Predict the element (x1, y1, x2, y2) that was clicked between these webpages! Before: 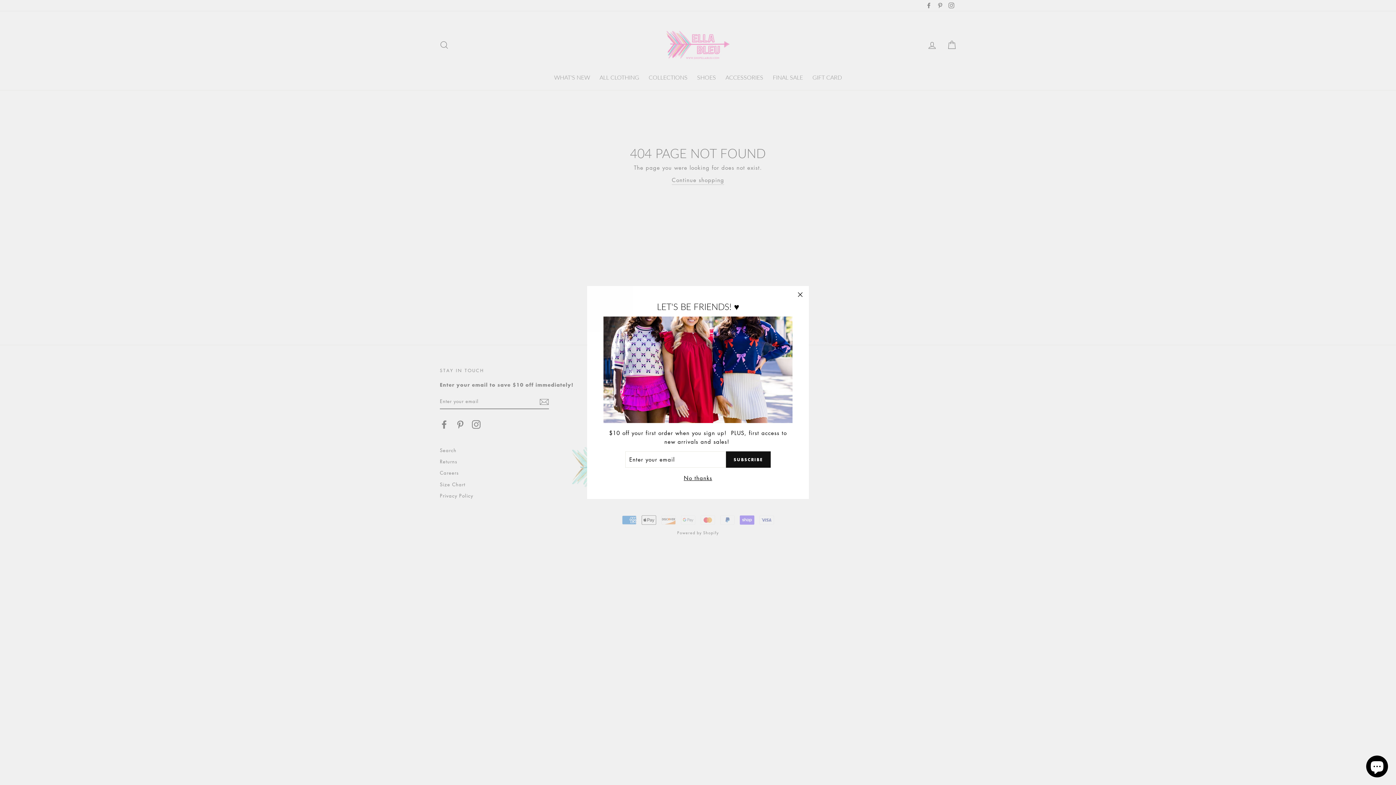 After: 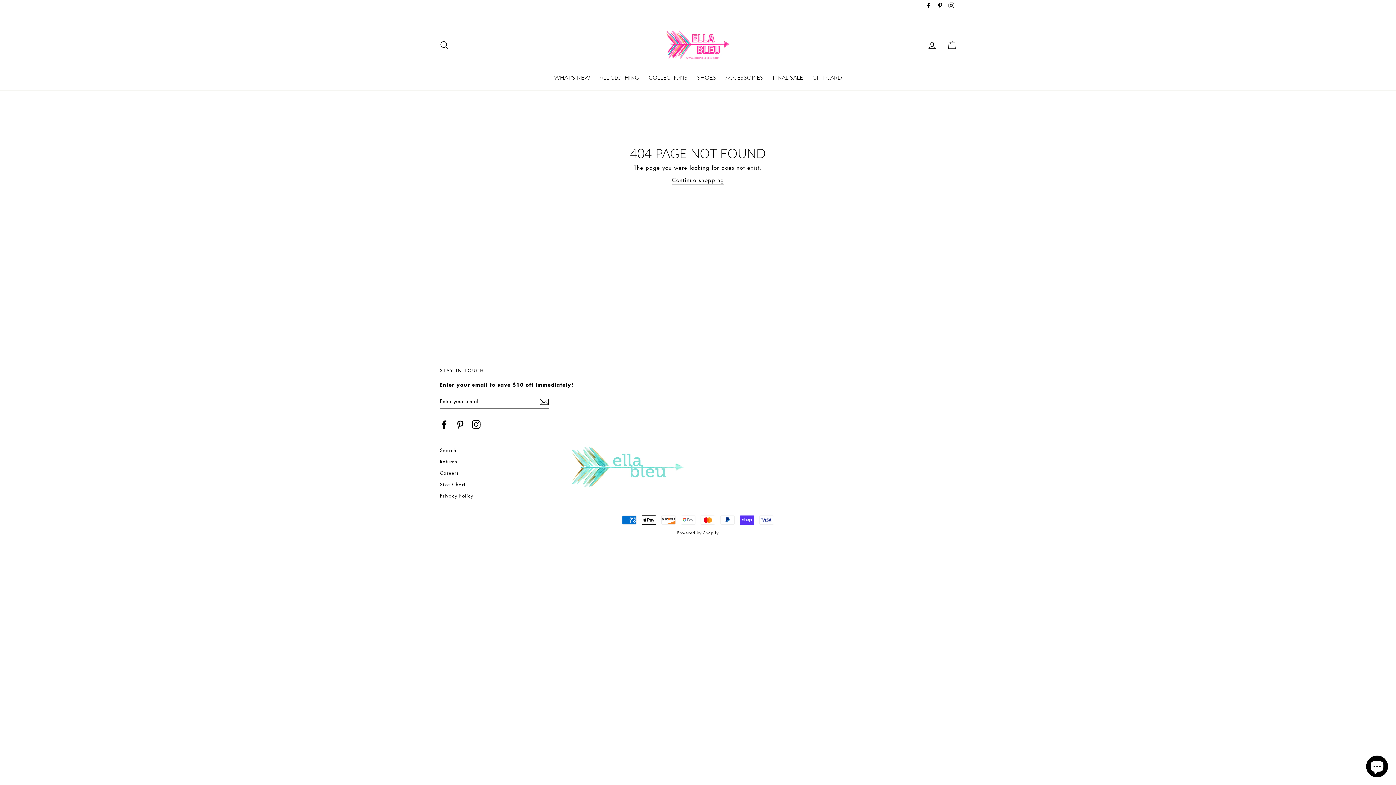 Action: bbox: (791, 286, 809, 303) label: "Close (esc)"